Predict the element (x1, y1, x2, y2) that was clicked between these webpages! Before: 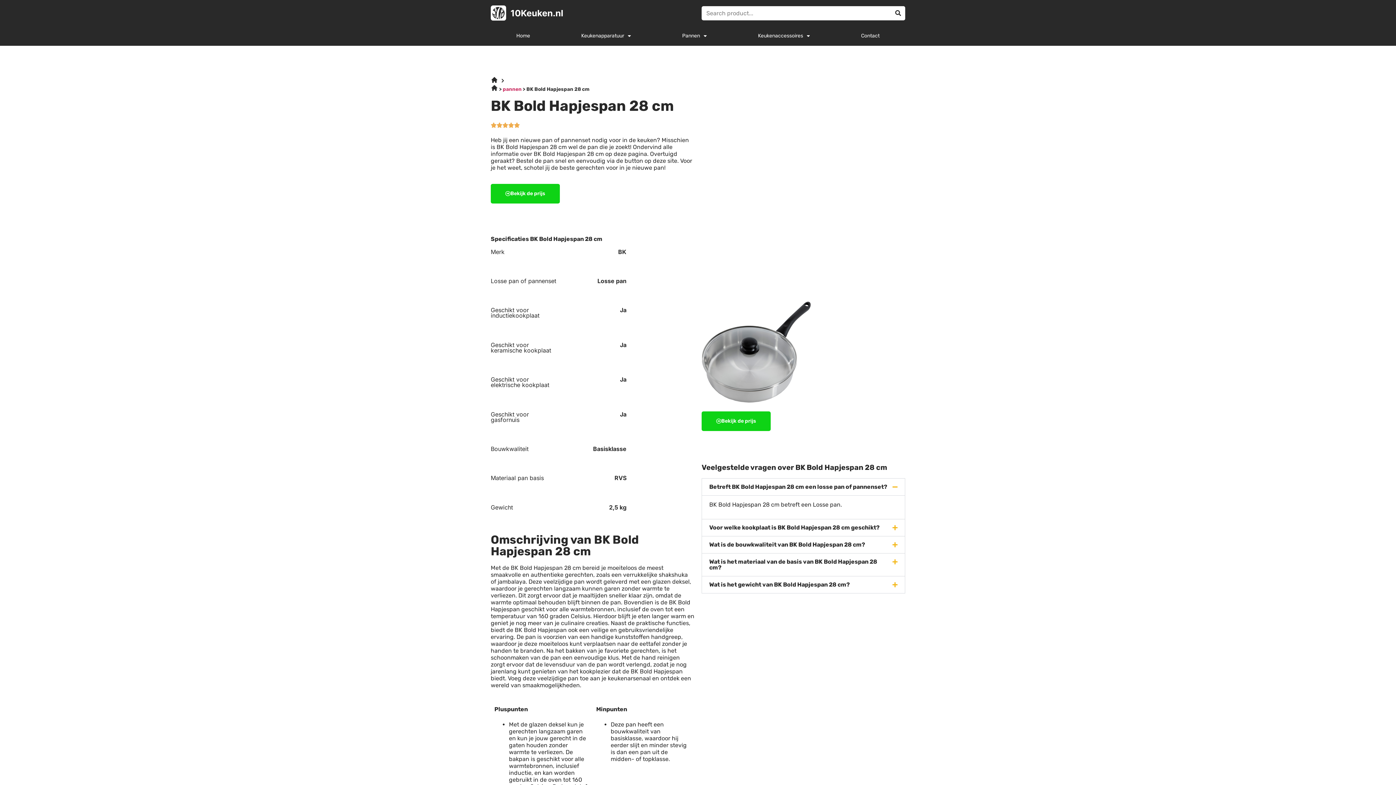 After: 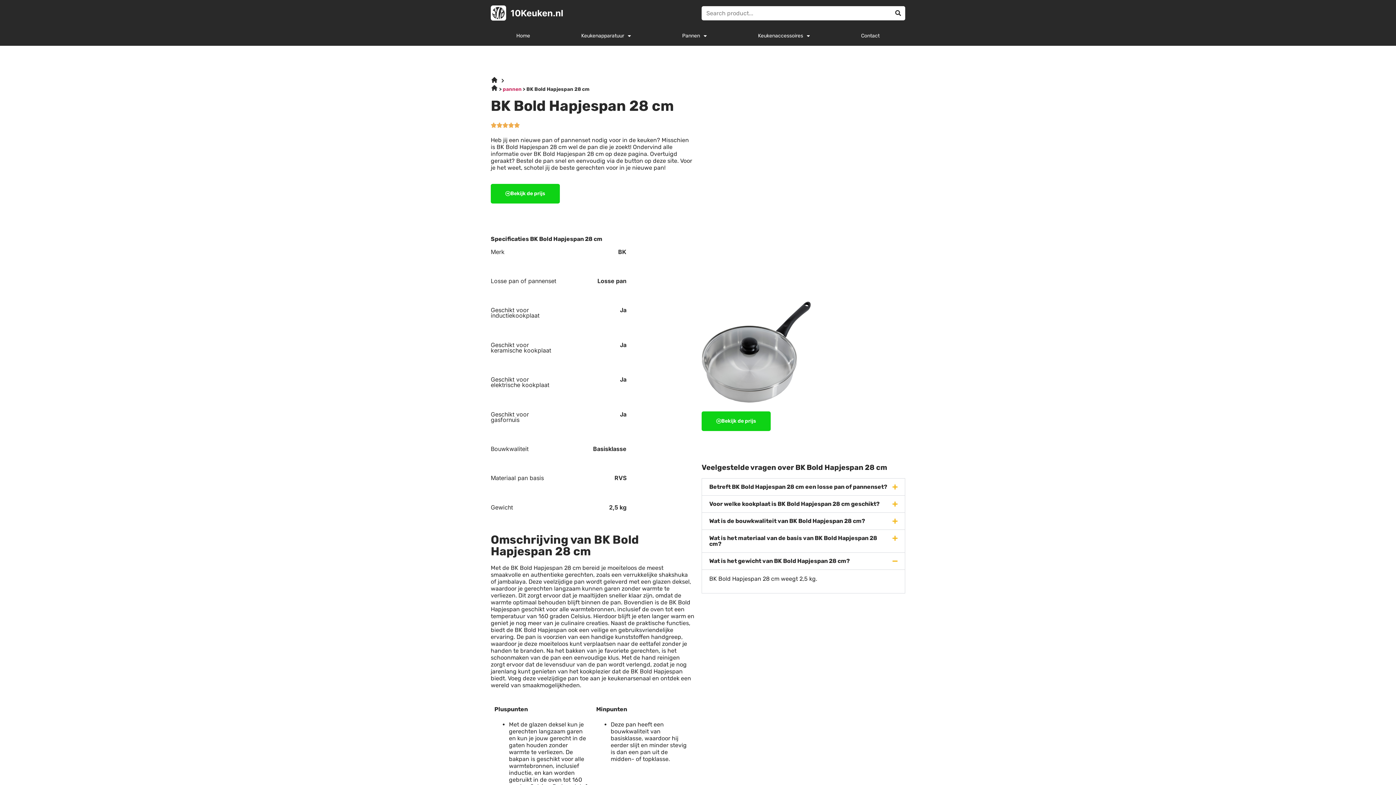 Action: bbox: (702, 576, 905, 593) label: Wat is het gewicht van BK Bold Hapjespan 28 cm?